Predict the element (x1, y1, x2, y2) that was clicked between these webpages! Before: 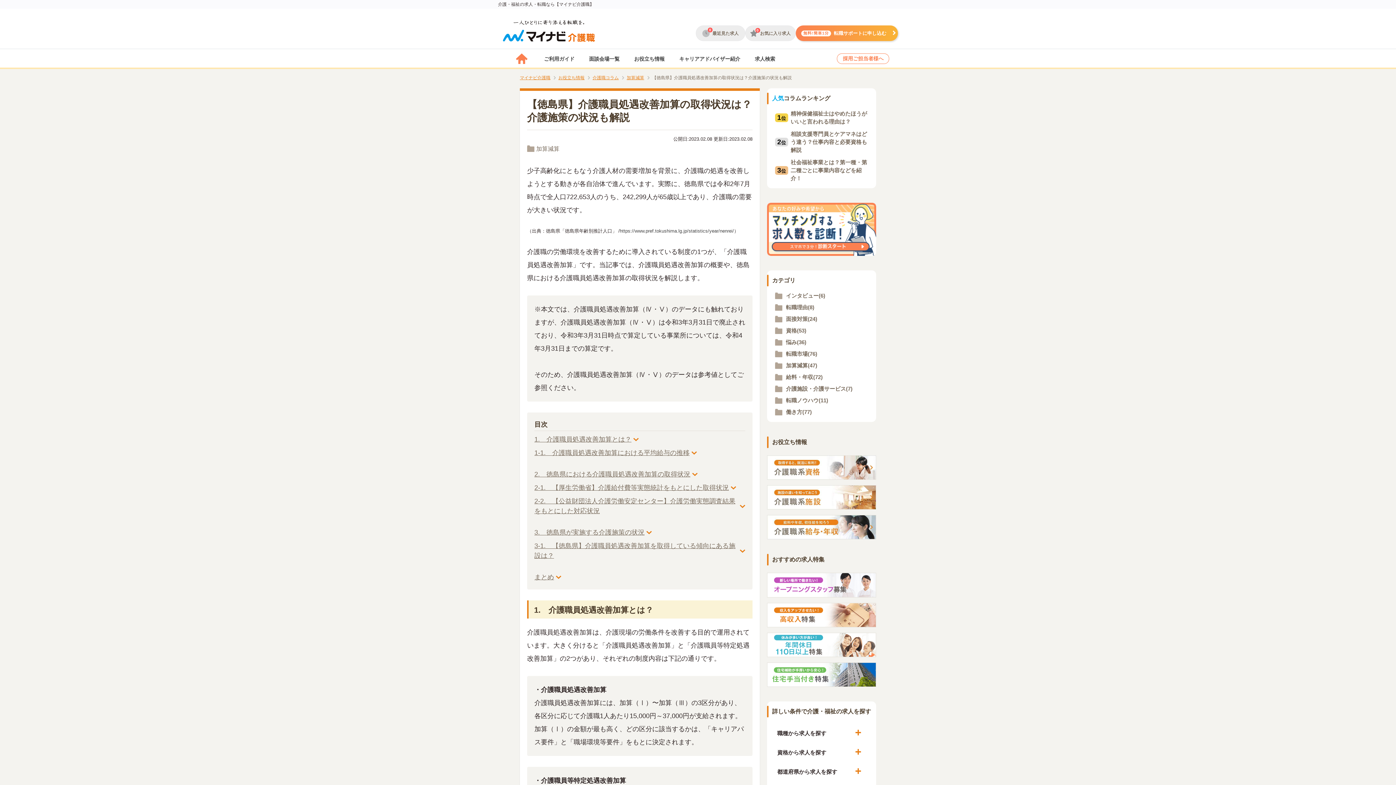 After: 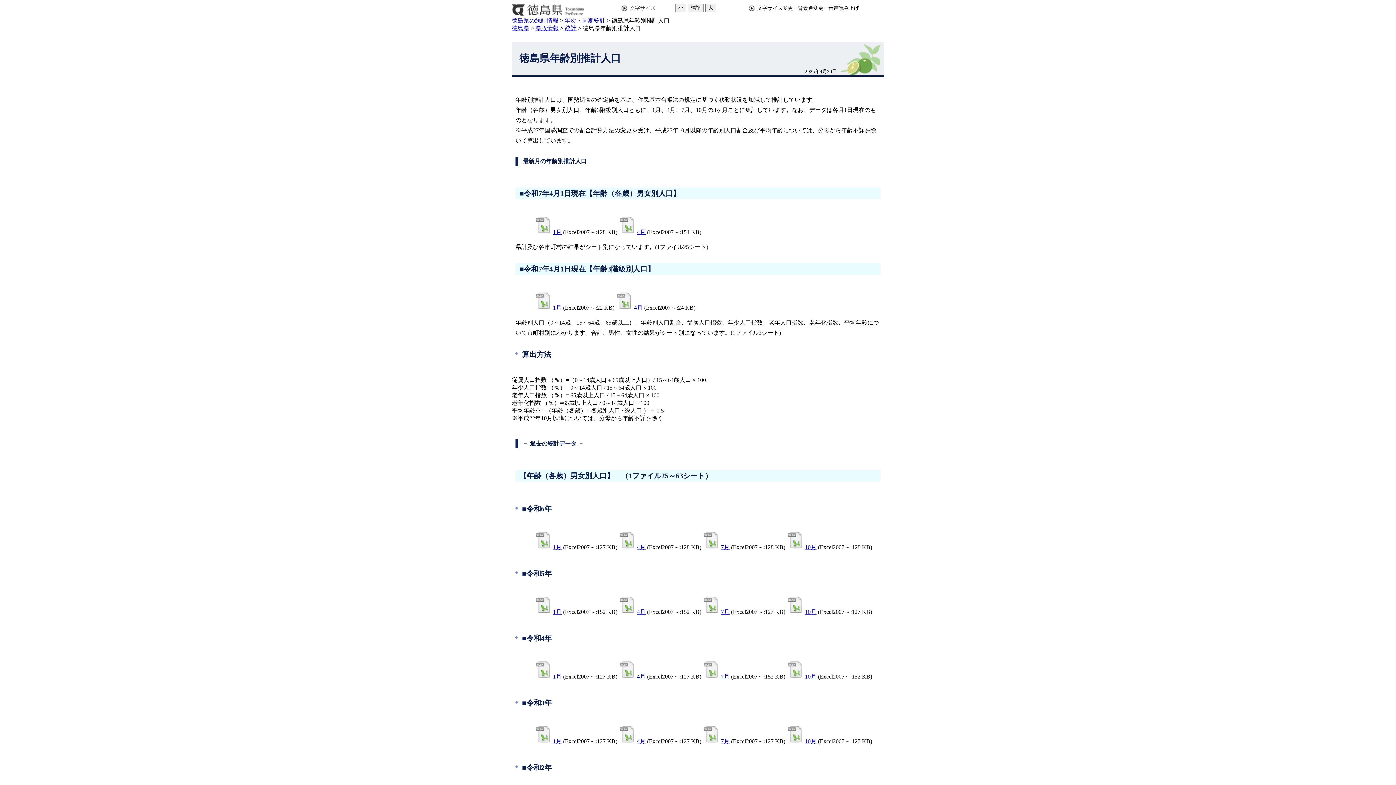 Action: label: https://www.pref.tokushima.lg.jp/statistics/year/nenrei/ bbox: (620, 228, 734, 233)